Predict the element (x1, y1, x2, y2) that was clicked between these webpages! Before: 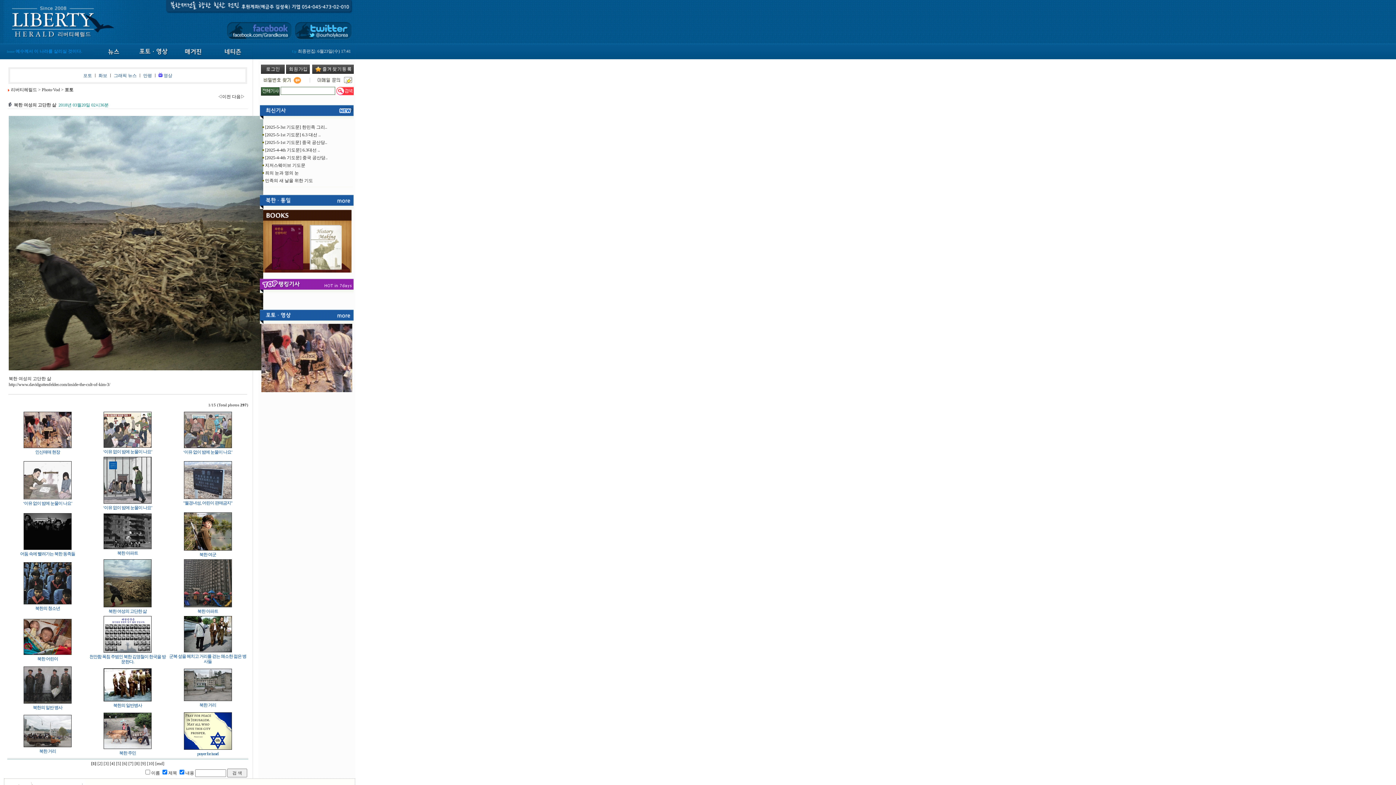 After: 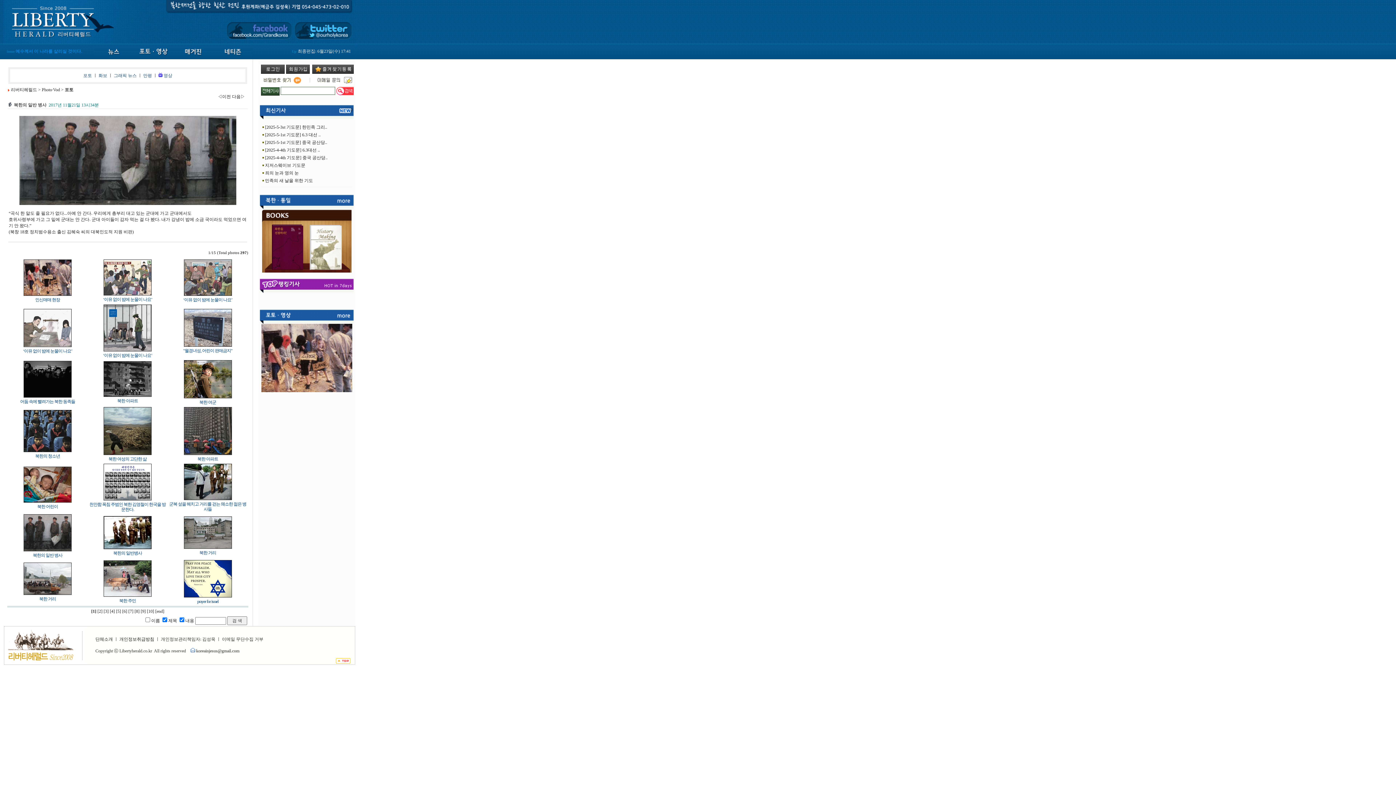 Action: bbox: (23, 700, 71, 705)